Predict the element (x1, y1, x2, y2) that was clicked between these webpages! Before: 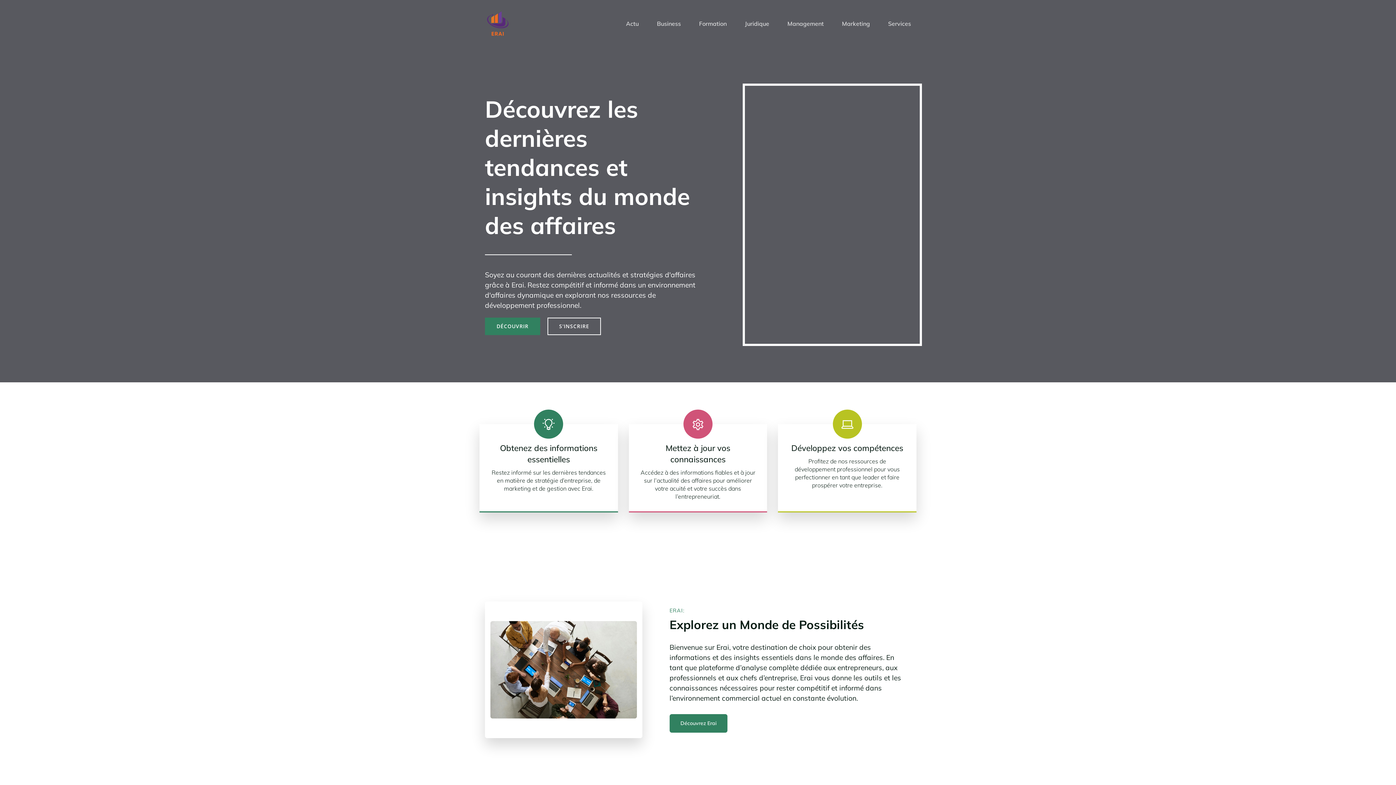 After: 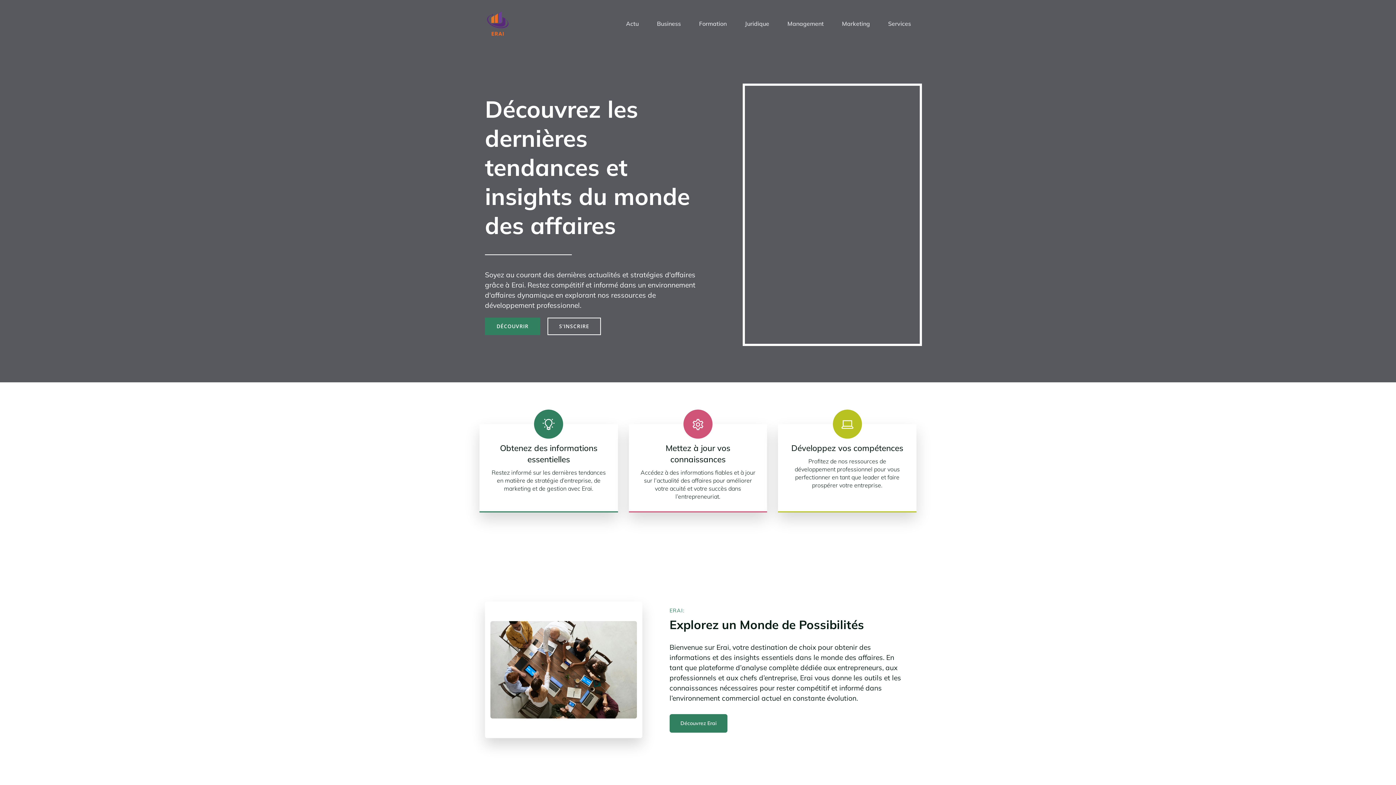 Action: bbox: (483, 9, 516, 38)